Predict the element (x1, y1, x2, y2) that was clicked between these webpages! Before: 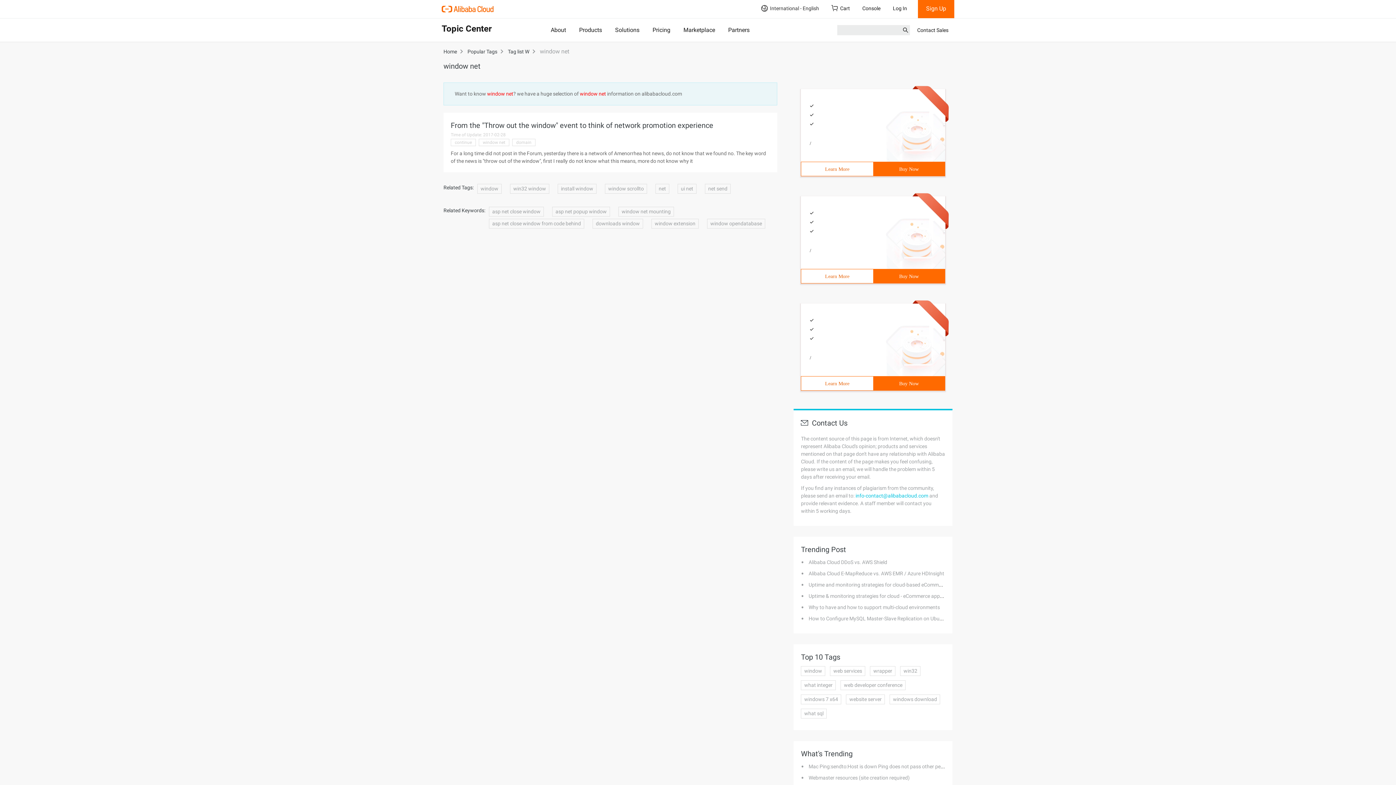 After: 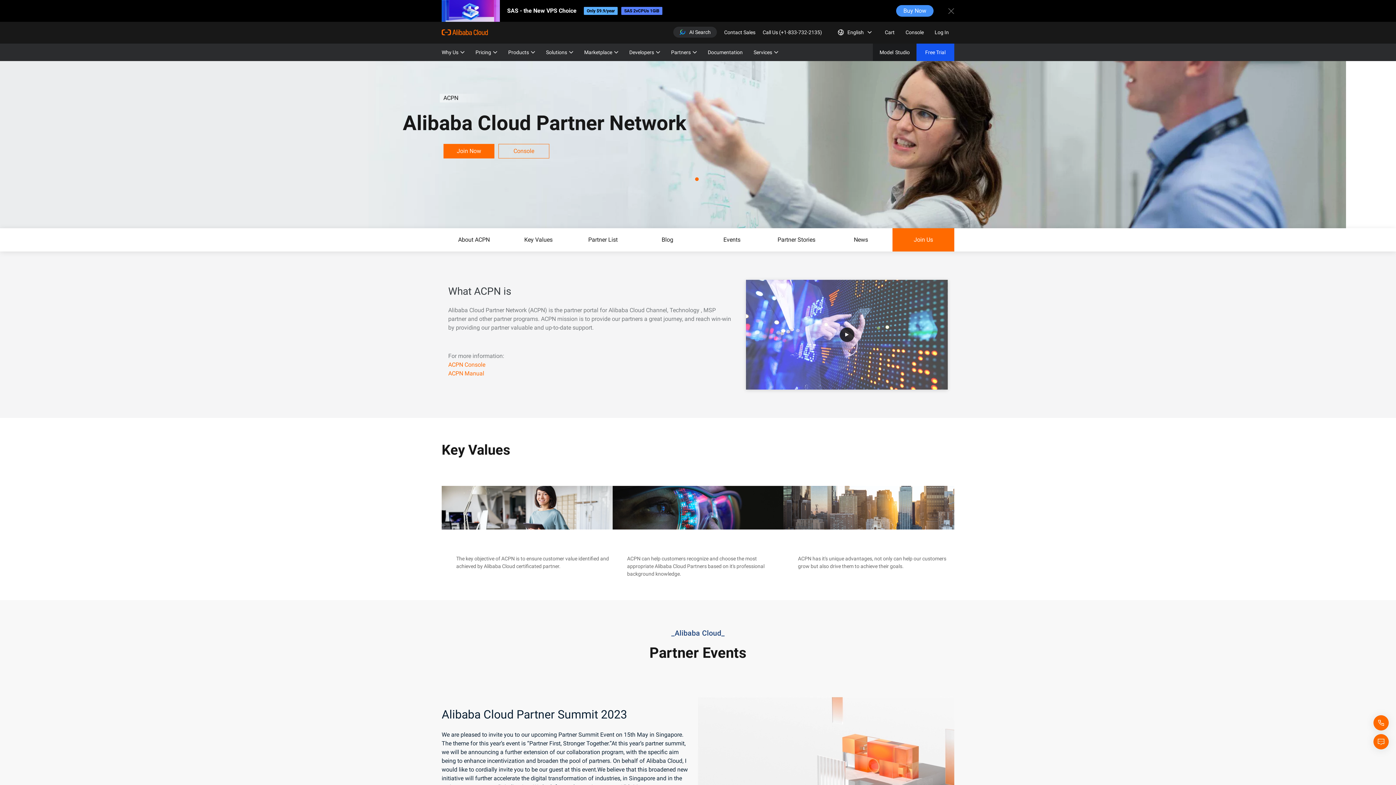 Action: bbox: (728, 26, 749, 33) label: Partners